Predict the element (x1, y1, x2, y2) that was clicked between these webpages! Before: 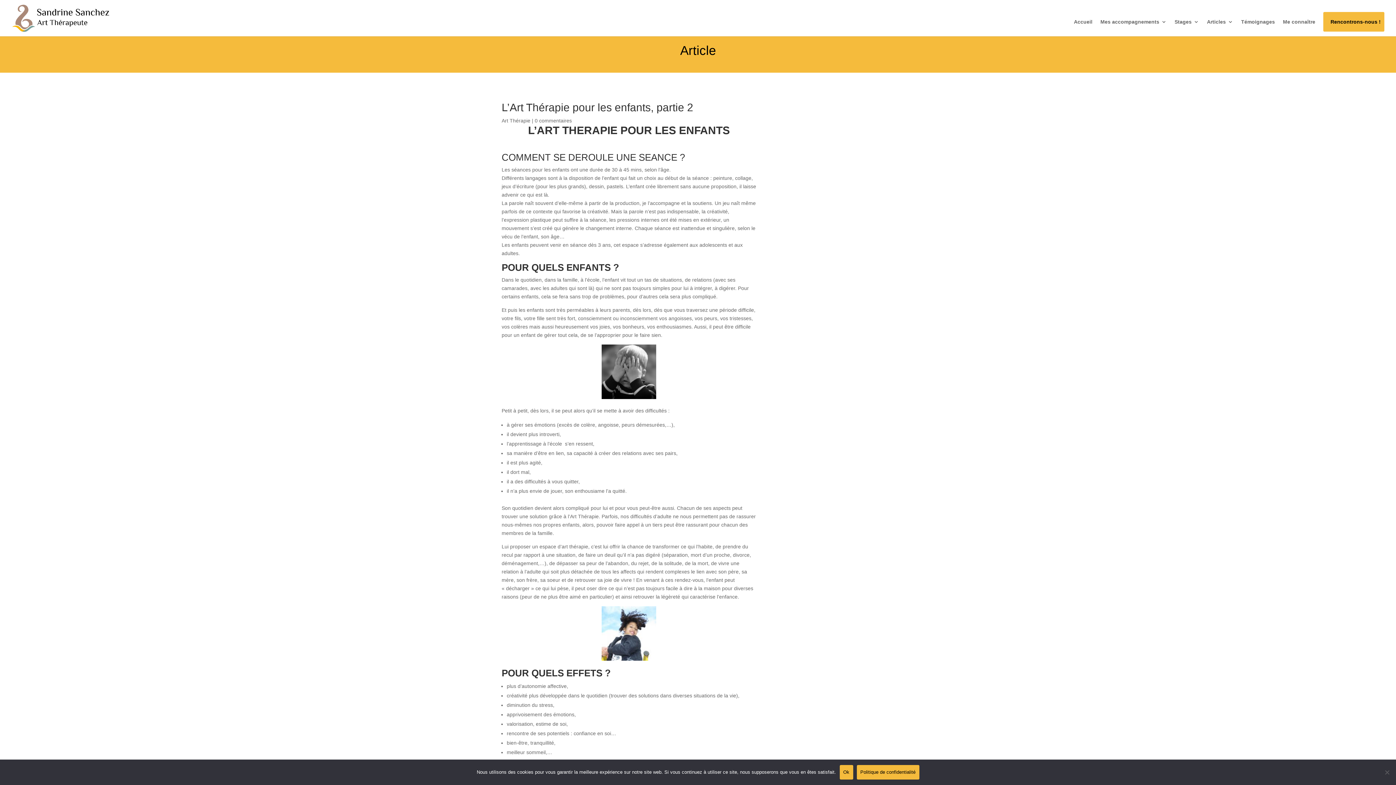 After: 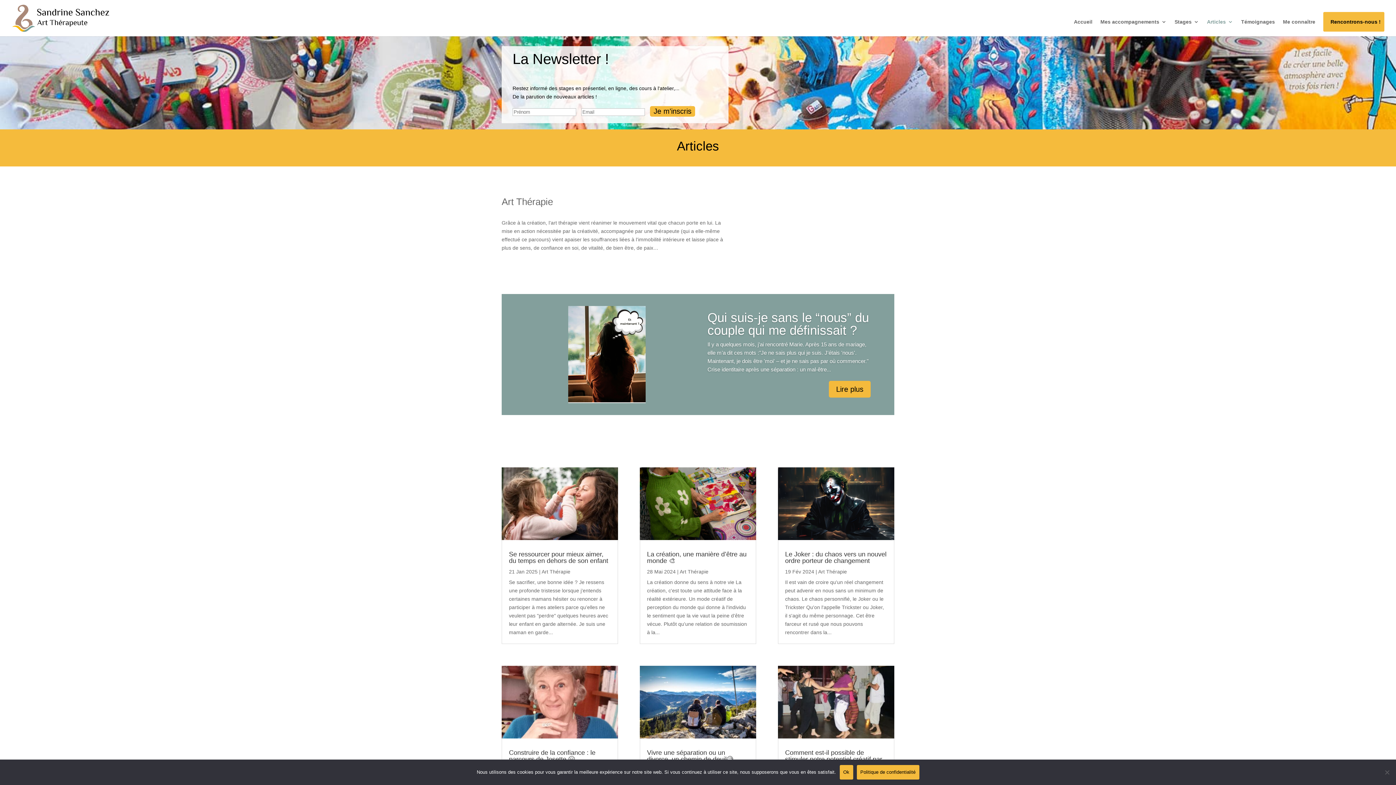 Action: label: Art Thérapie bbox: (501, 117, 530, 123)